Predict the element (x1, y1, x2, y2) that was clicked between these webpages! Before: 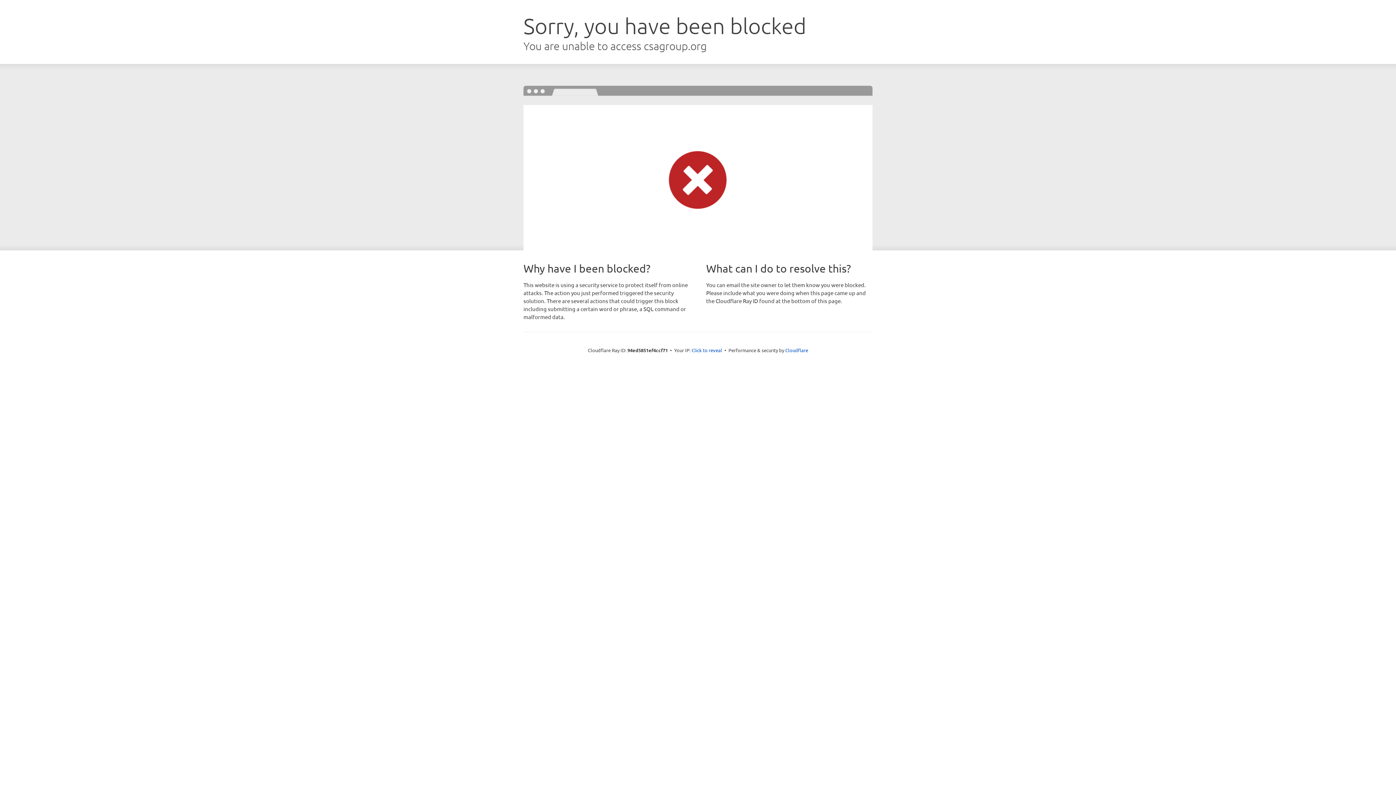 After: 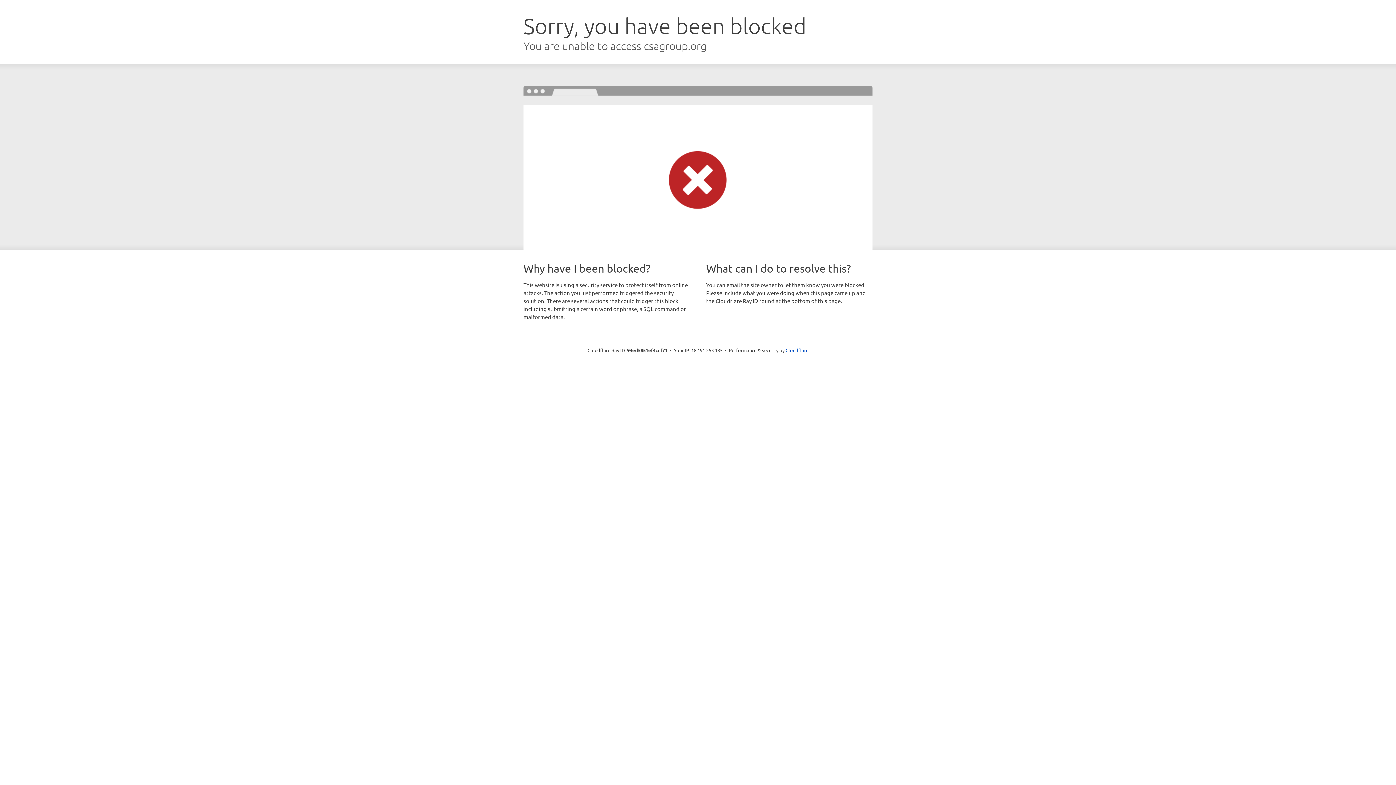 Action: bbox: (691, 346, 722, 353) label: Click to reveal